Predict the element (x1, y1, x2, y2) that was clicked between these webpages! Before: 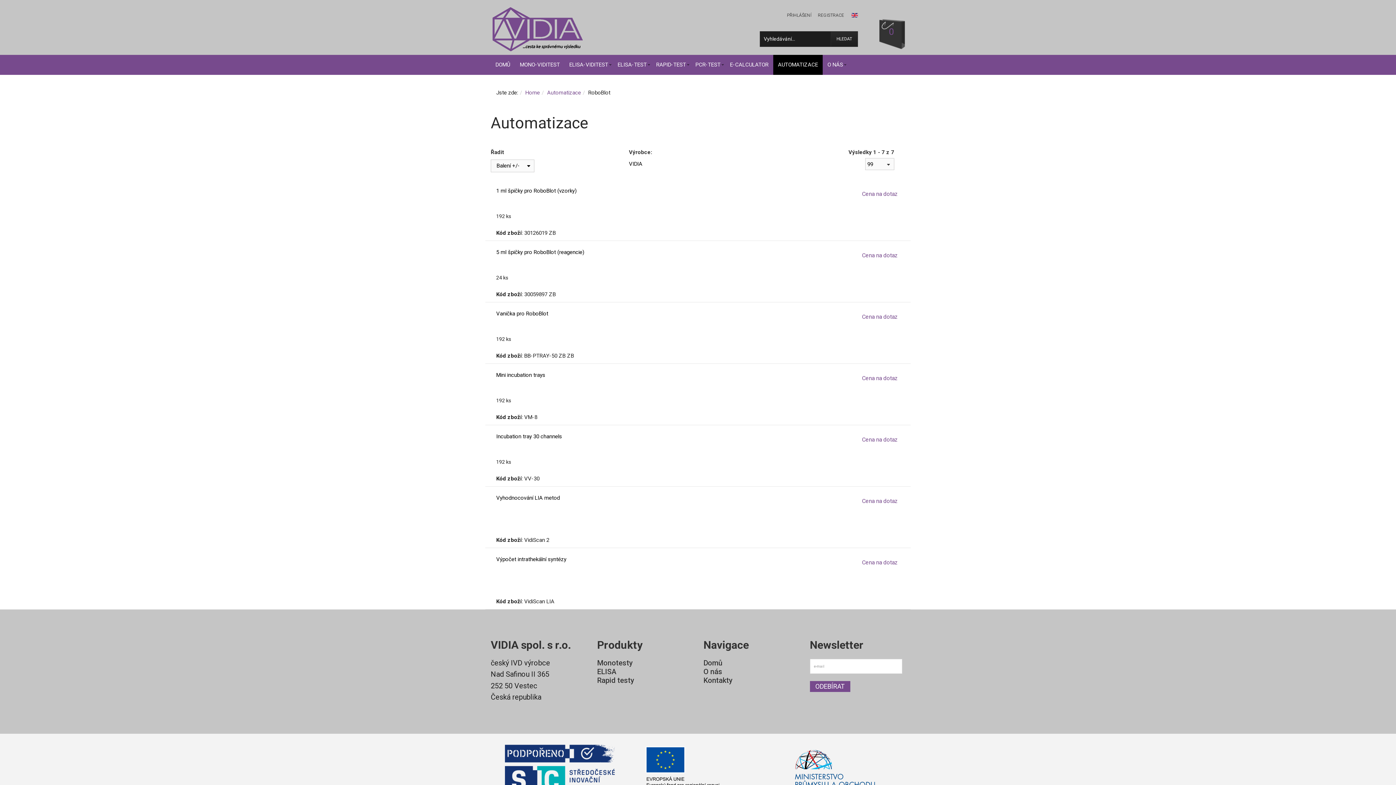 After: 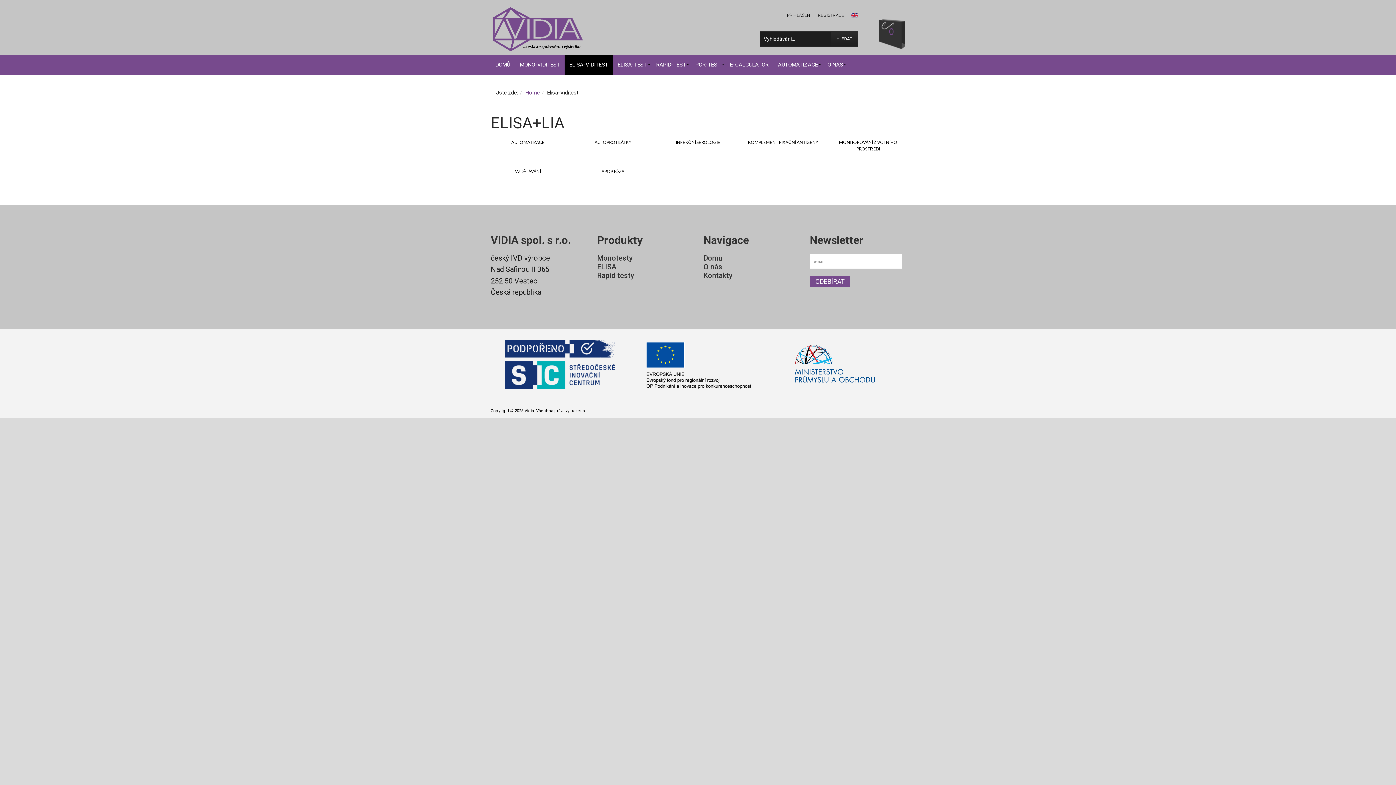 Action: label: ELISA-VIDITEST bbox: (564, 54, 613, 74)